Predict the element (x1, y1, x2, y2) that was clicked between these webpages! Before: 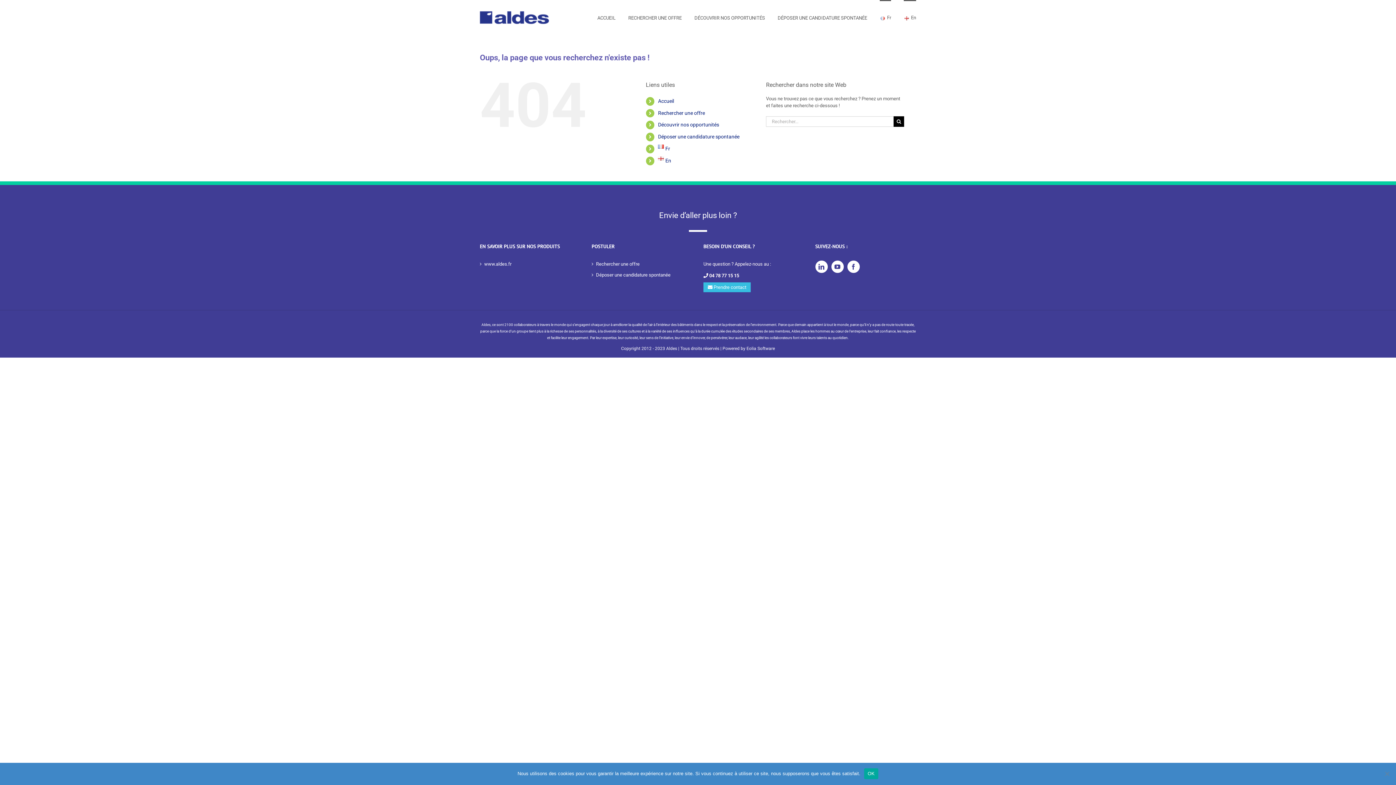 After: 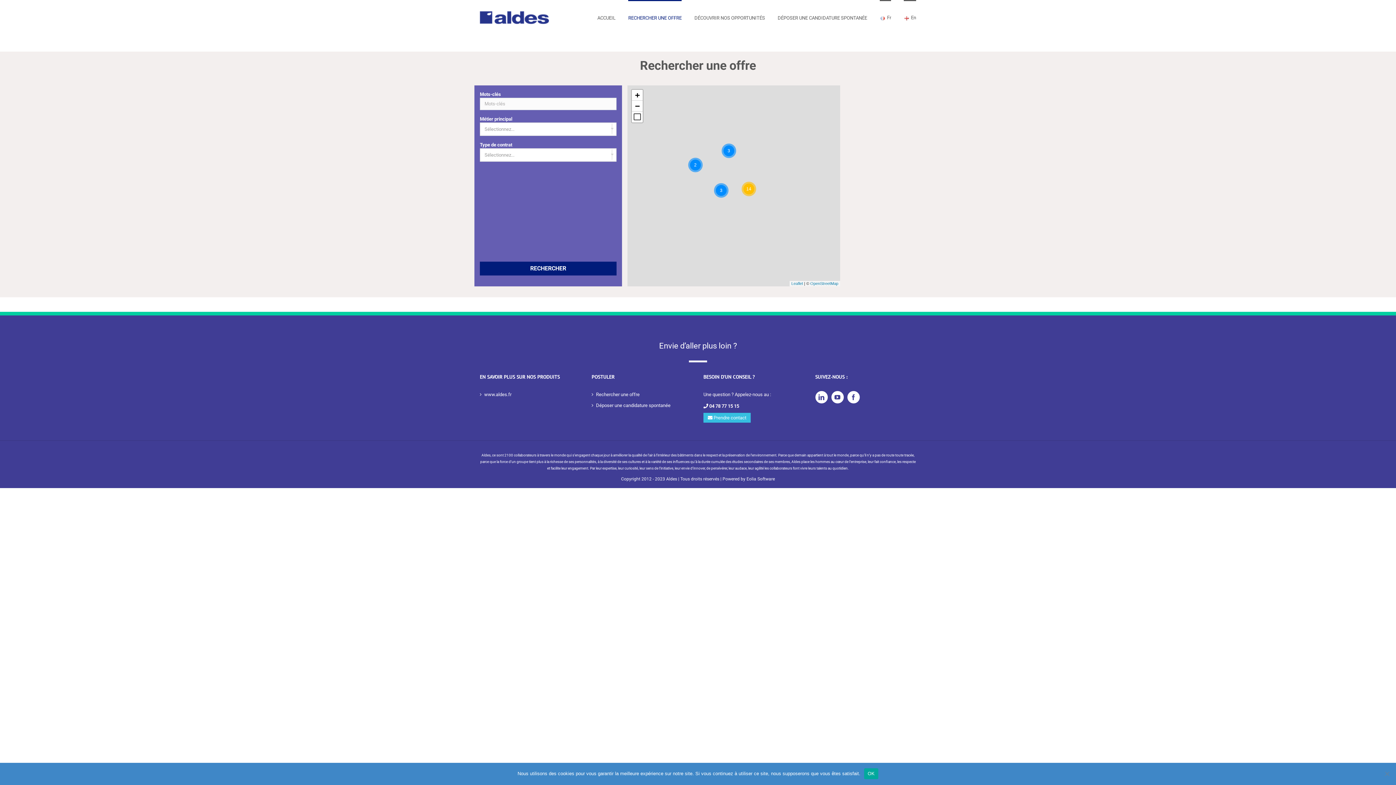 Action: bbox: (596, 260, 689, 267) label: Rechercher une offre